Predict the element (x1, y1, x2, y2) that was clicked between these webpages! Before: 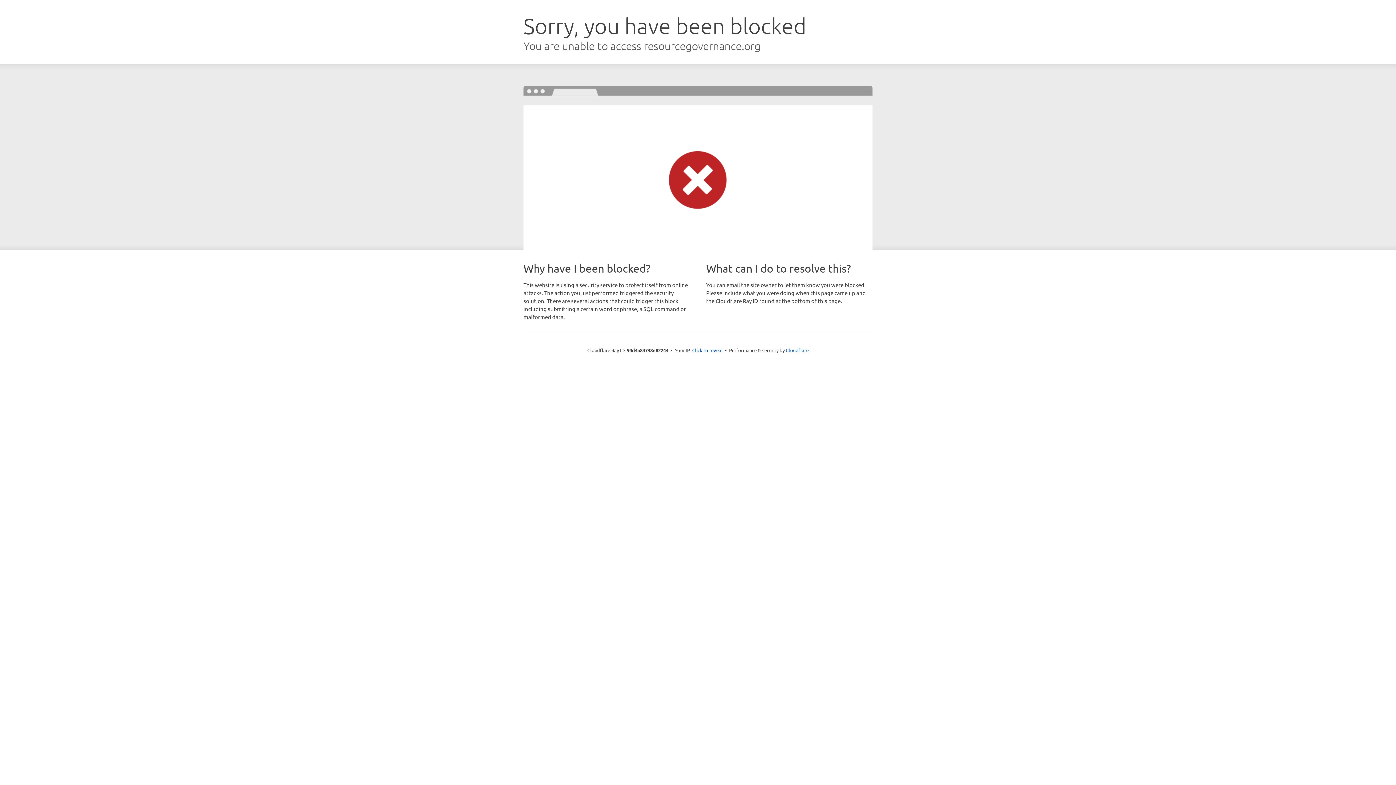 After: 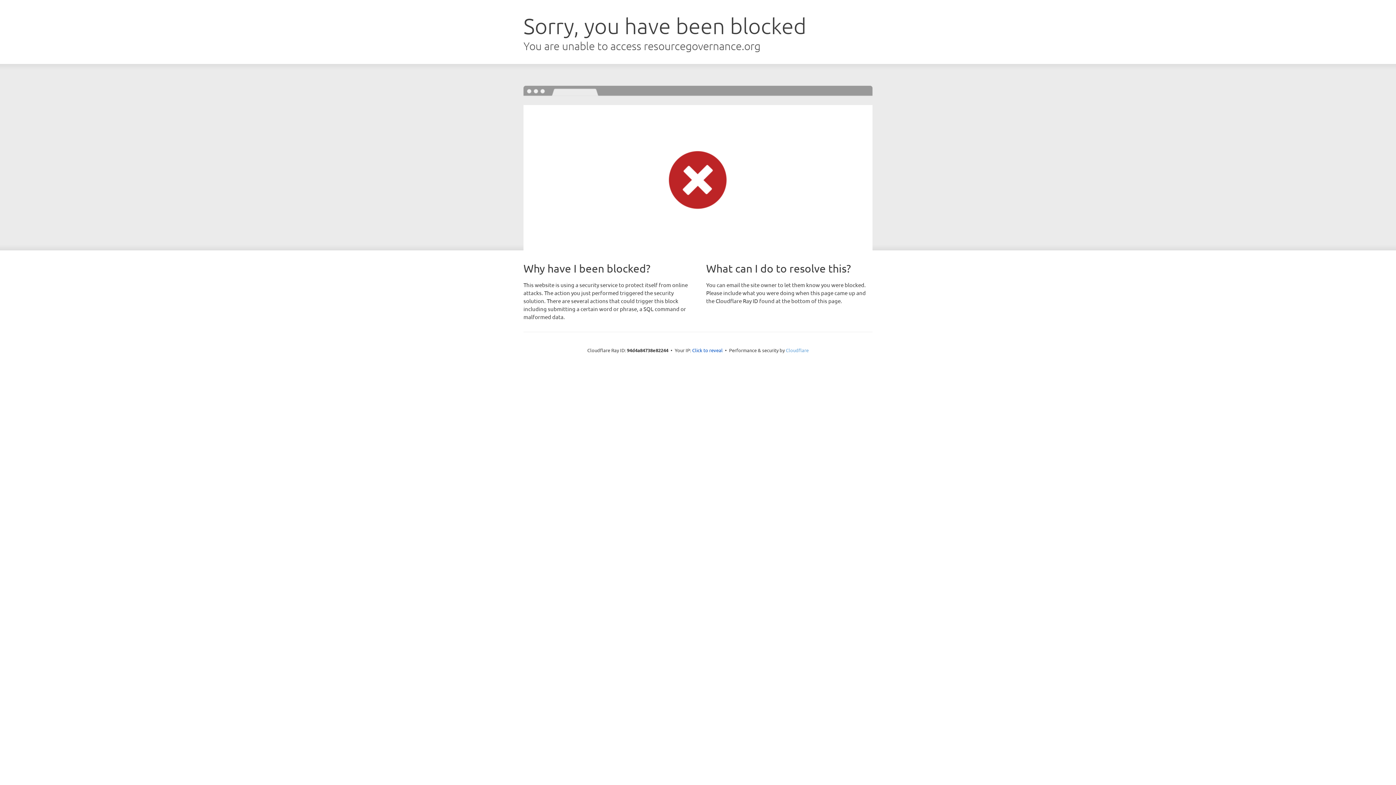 Action: label: Cloudflare bbox: (786, 347, 808, 353)